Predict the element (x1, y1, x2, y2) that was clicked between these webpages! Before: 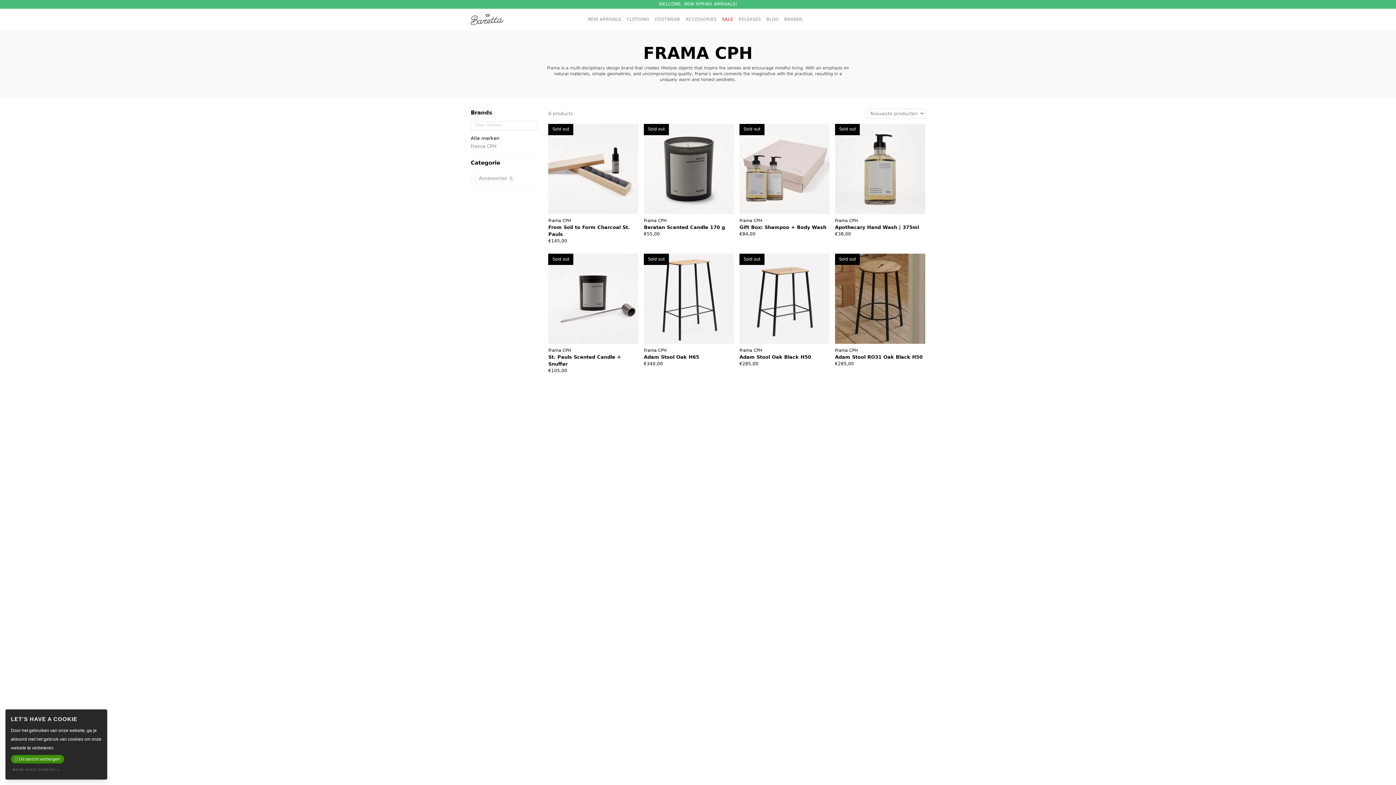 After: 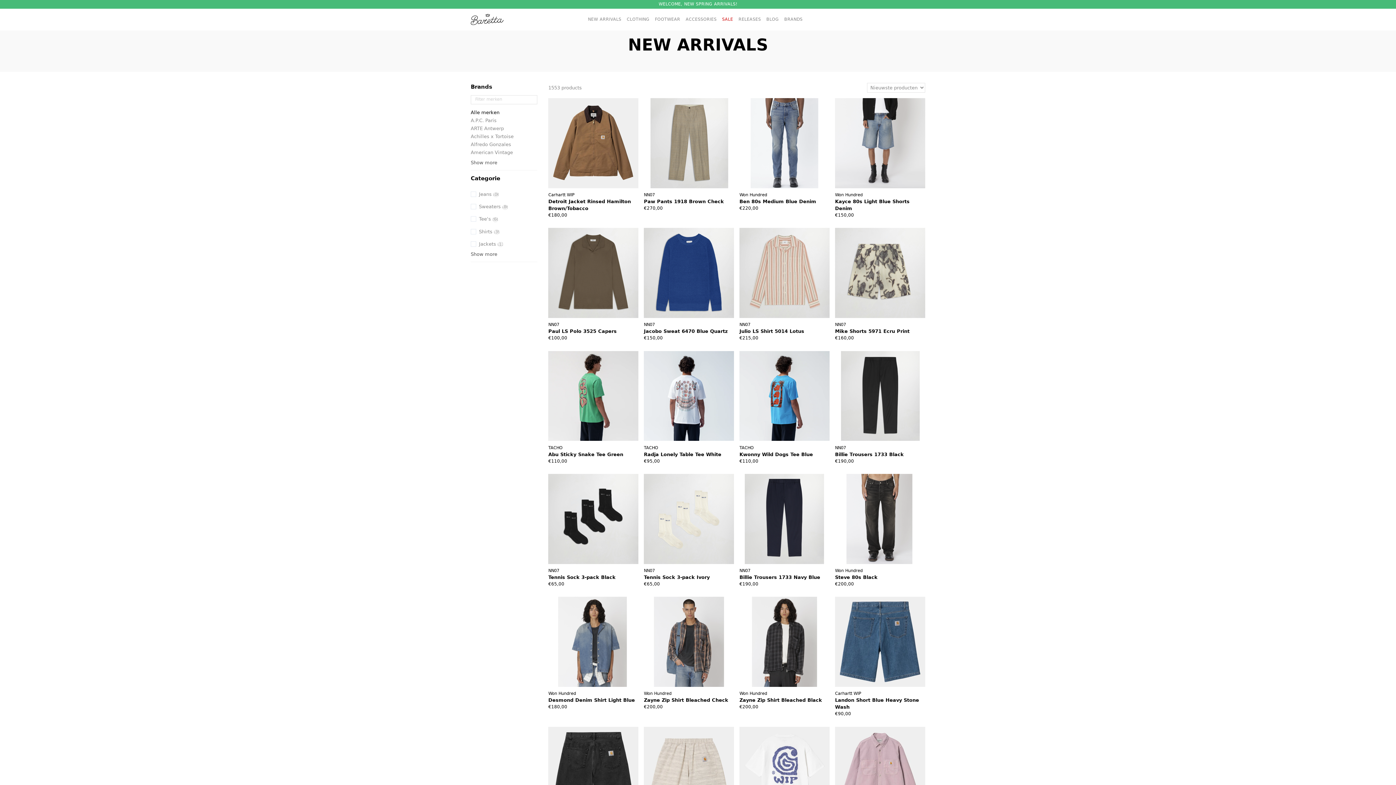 Action: label: NEW ARRIVALS bbox: (588, 8, 626, 30)